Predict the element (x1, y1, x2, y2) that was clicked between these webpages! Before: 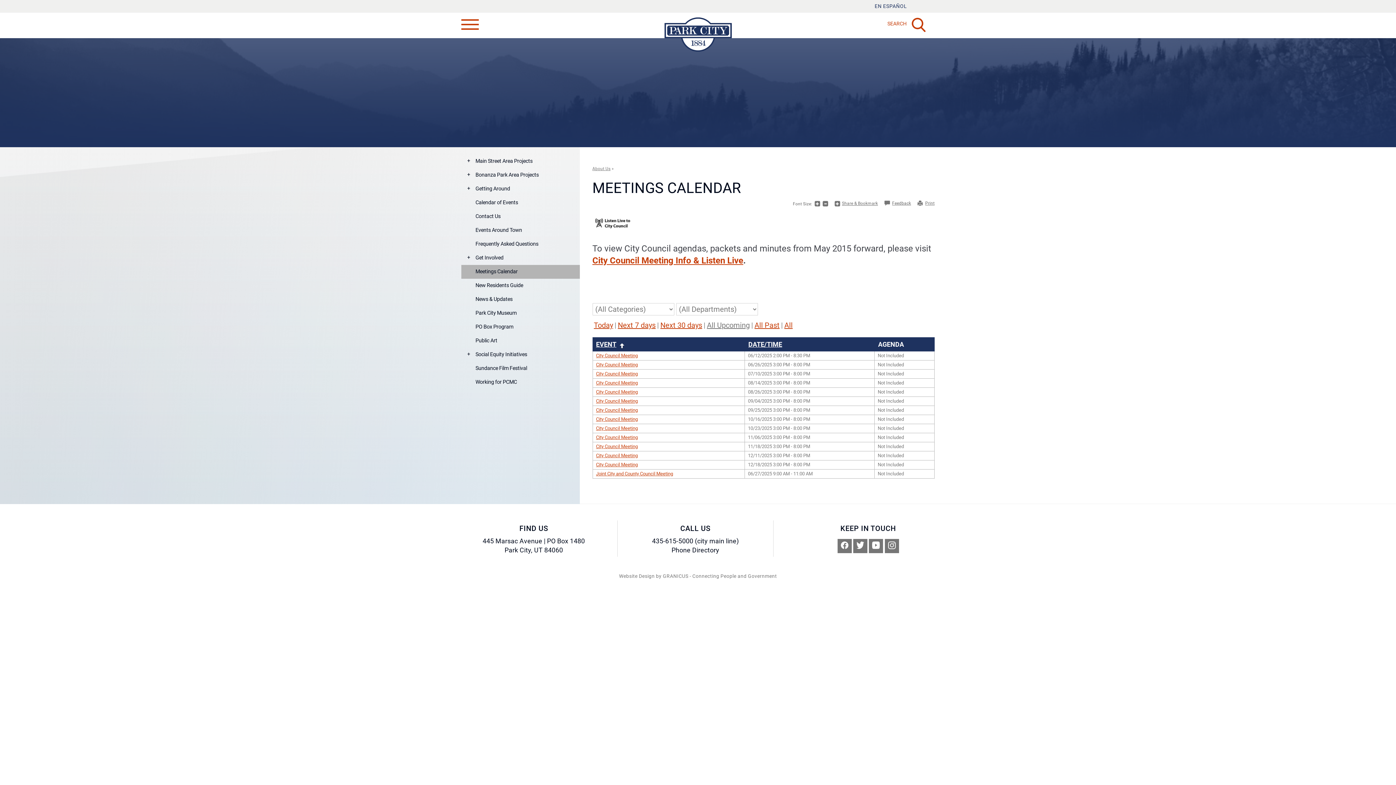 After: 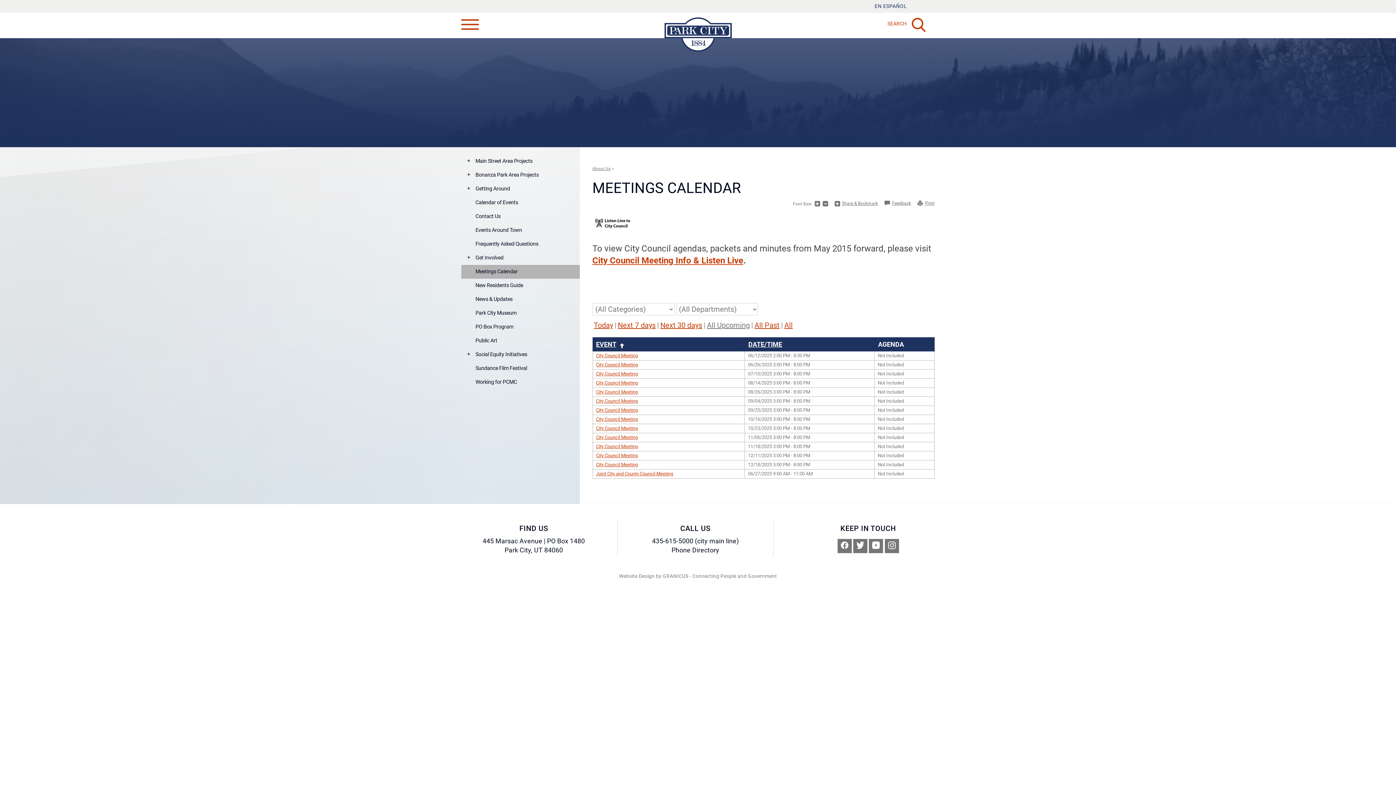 Action: bbox: (461, 154, 475, 169) label: +